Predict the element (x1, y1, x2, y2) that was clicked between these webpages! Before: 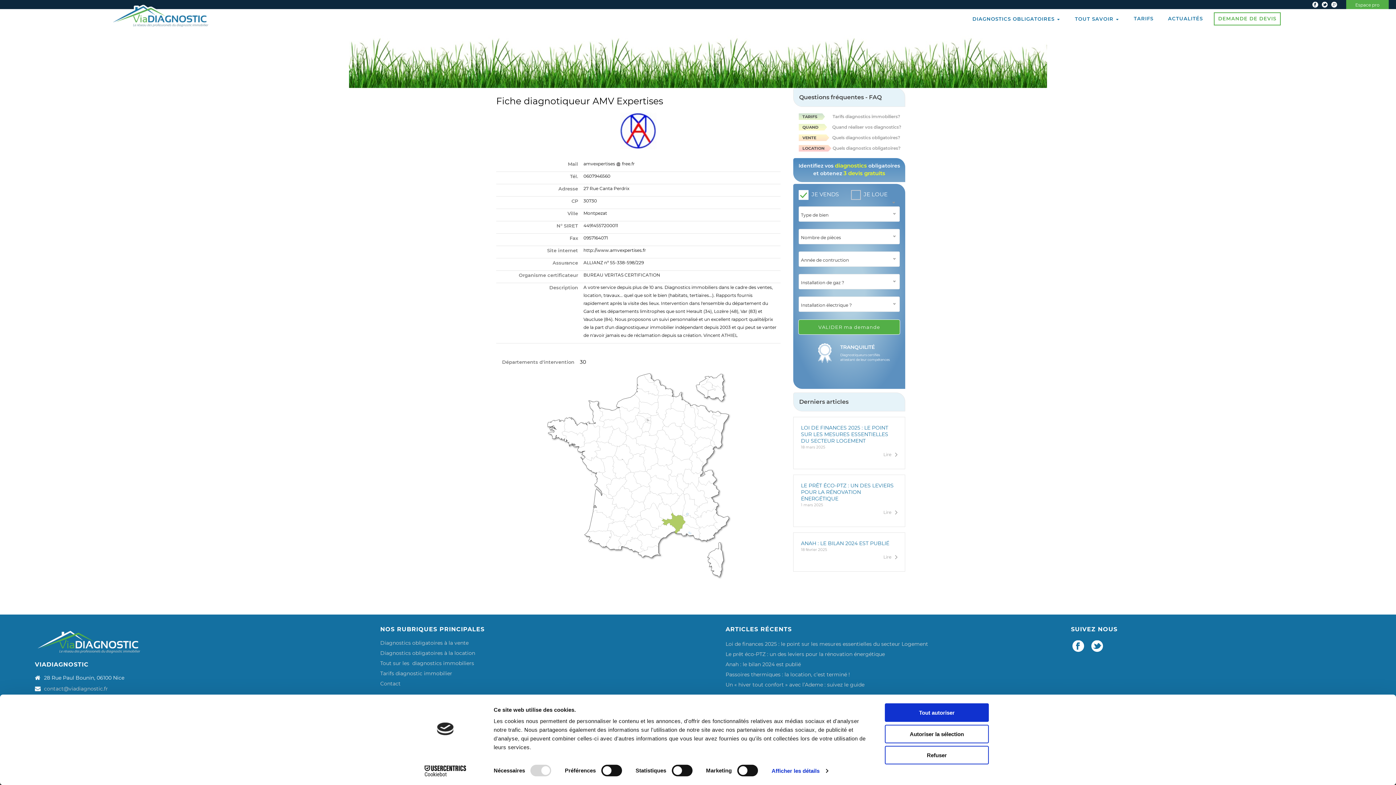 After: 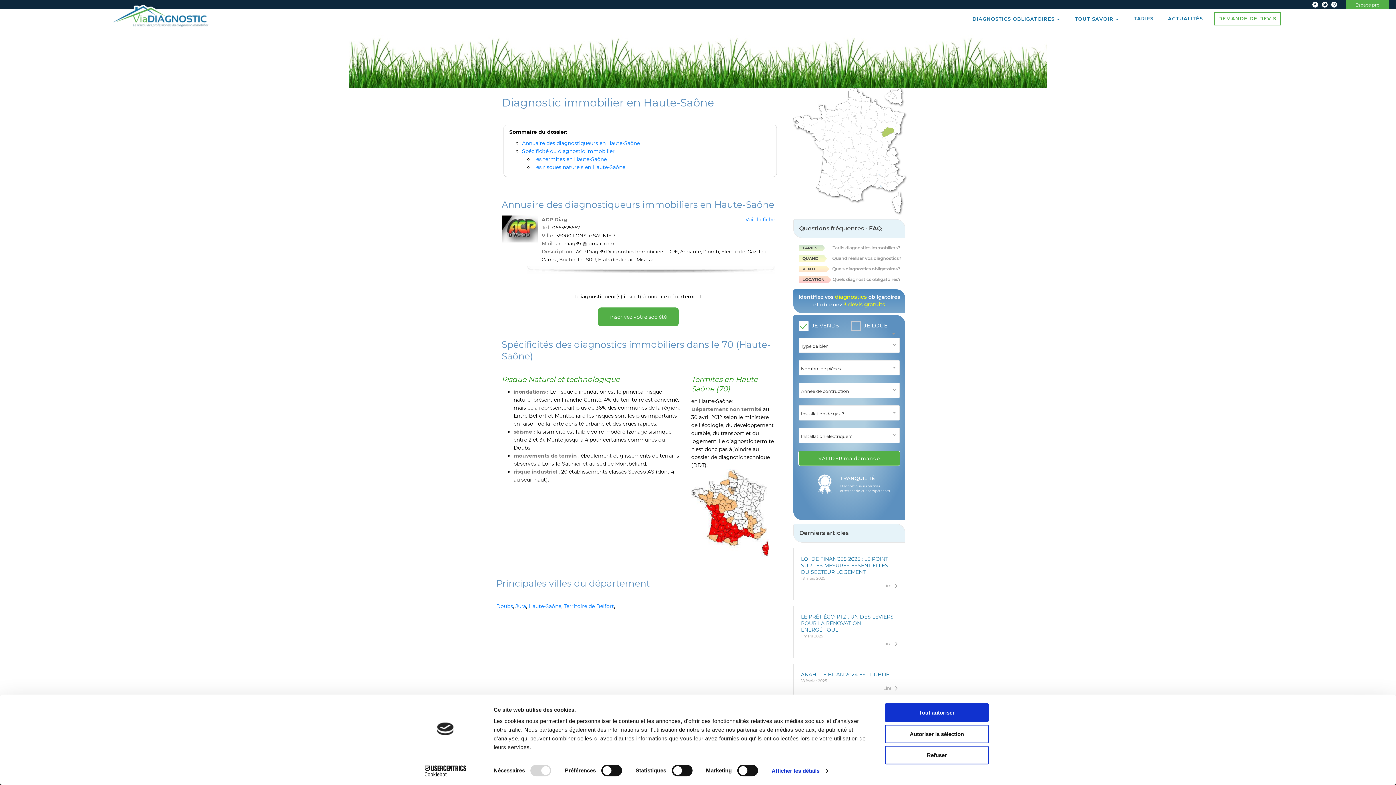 Action: bbox: (690, 437, 711, 453)